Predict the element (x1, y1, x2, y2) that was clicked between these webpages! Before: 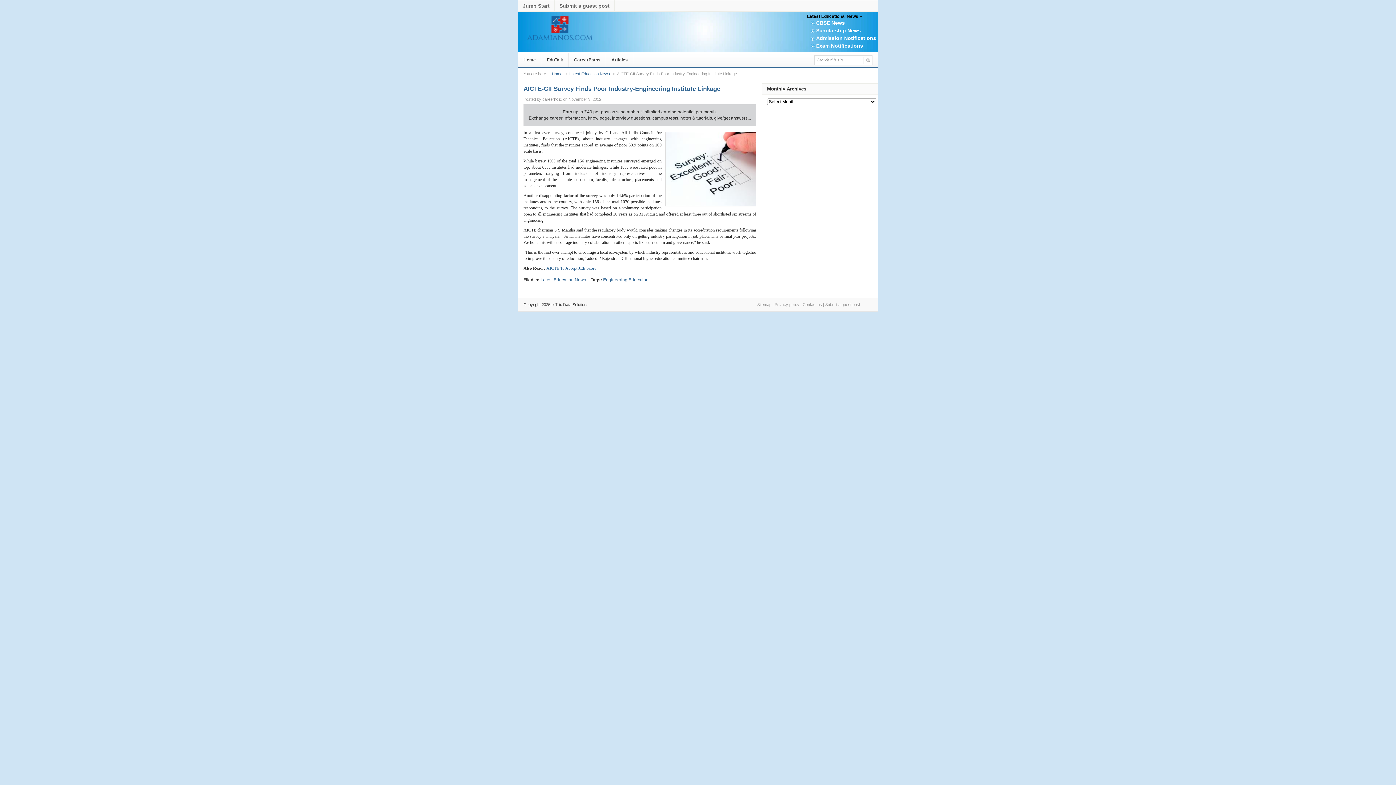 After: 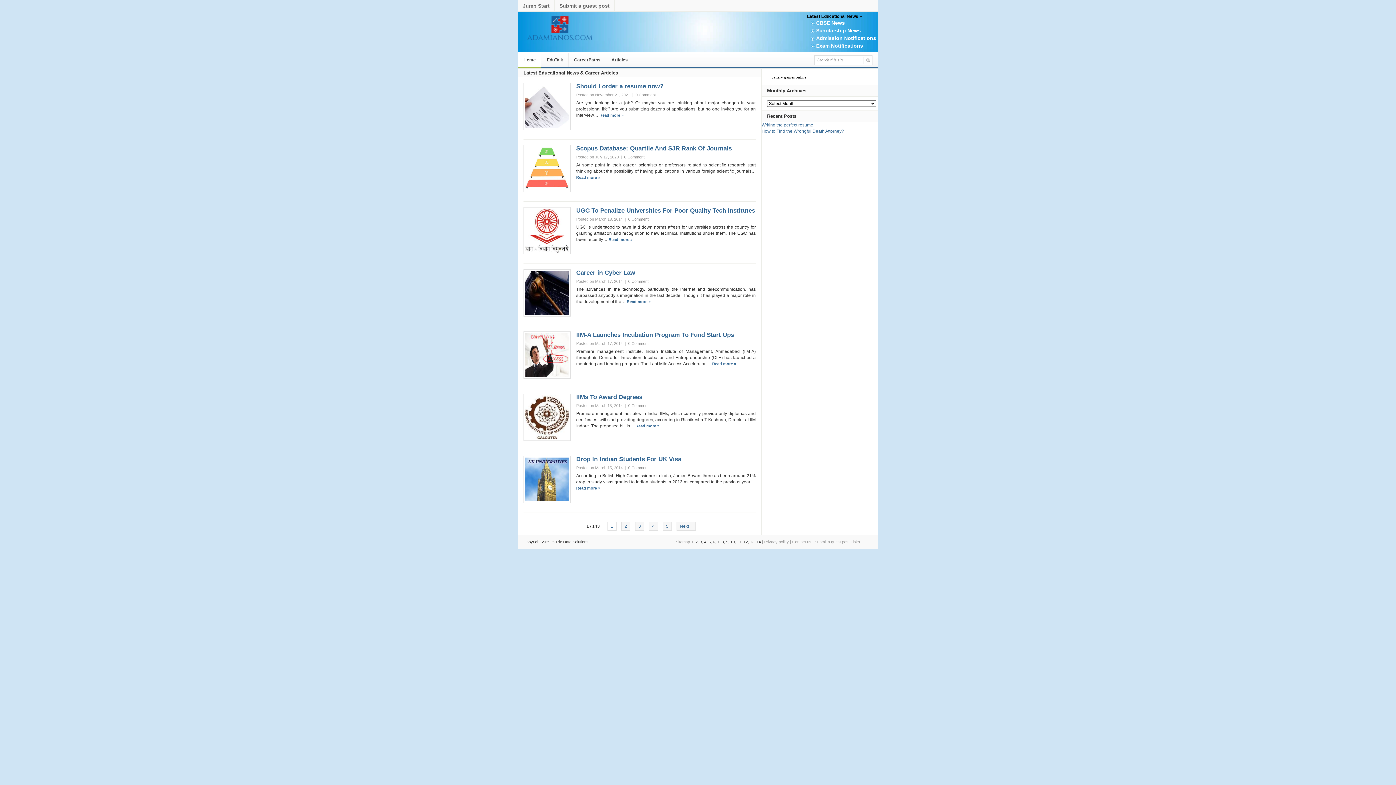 Action: bbox: (548, 71, 564, 76) label: Home